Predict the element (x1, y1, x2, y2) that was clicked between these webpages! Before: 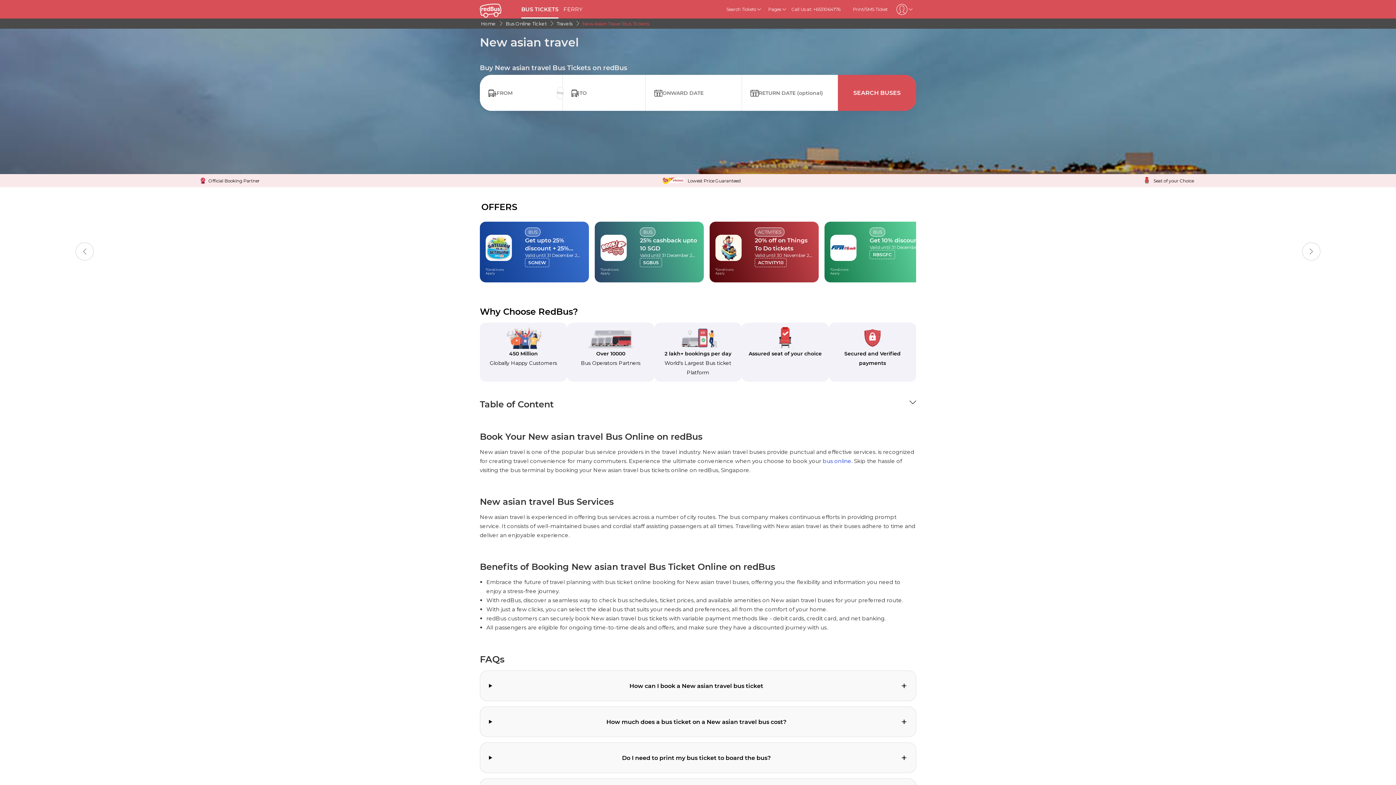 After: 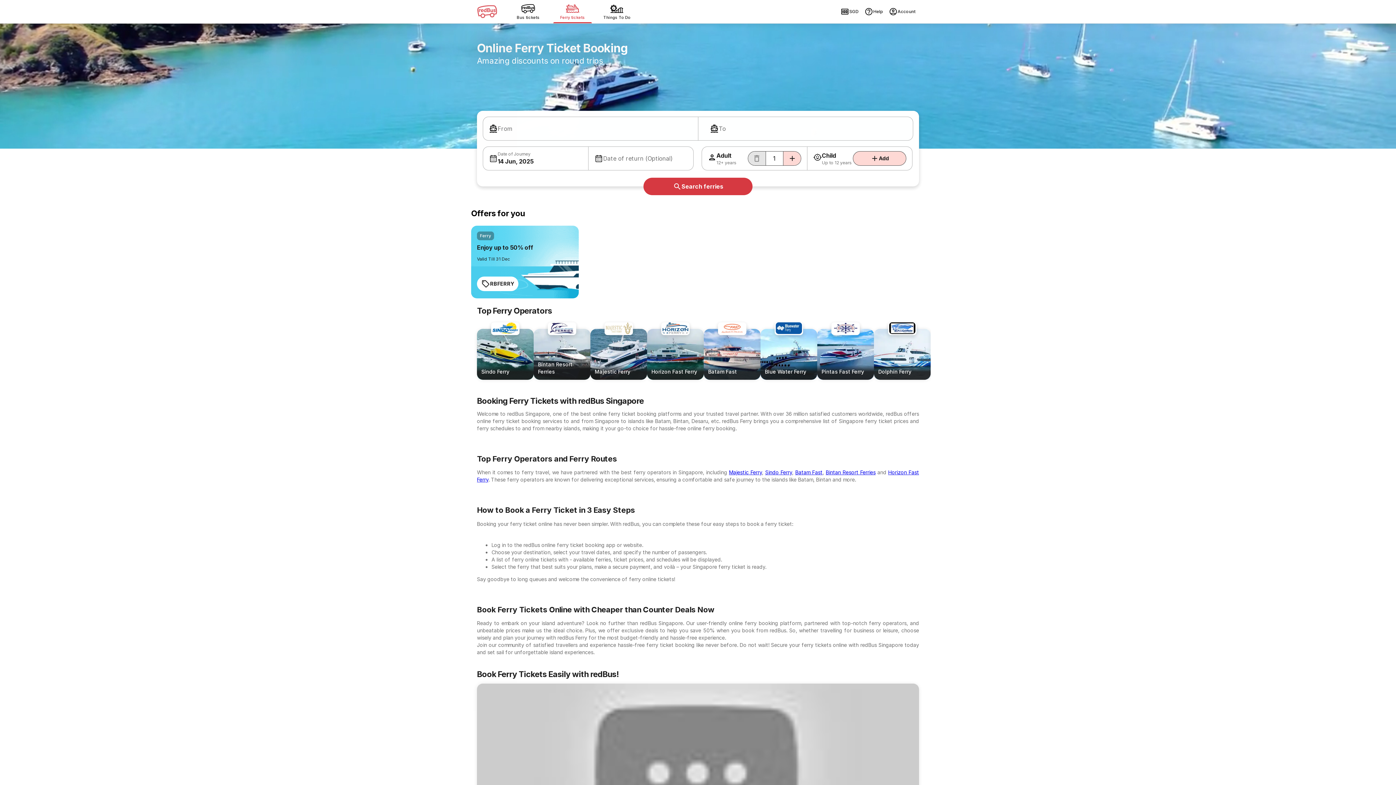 Action: bbox: (563, 5, 582, 17) label: FERRY